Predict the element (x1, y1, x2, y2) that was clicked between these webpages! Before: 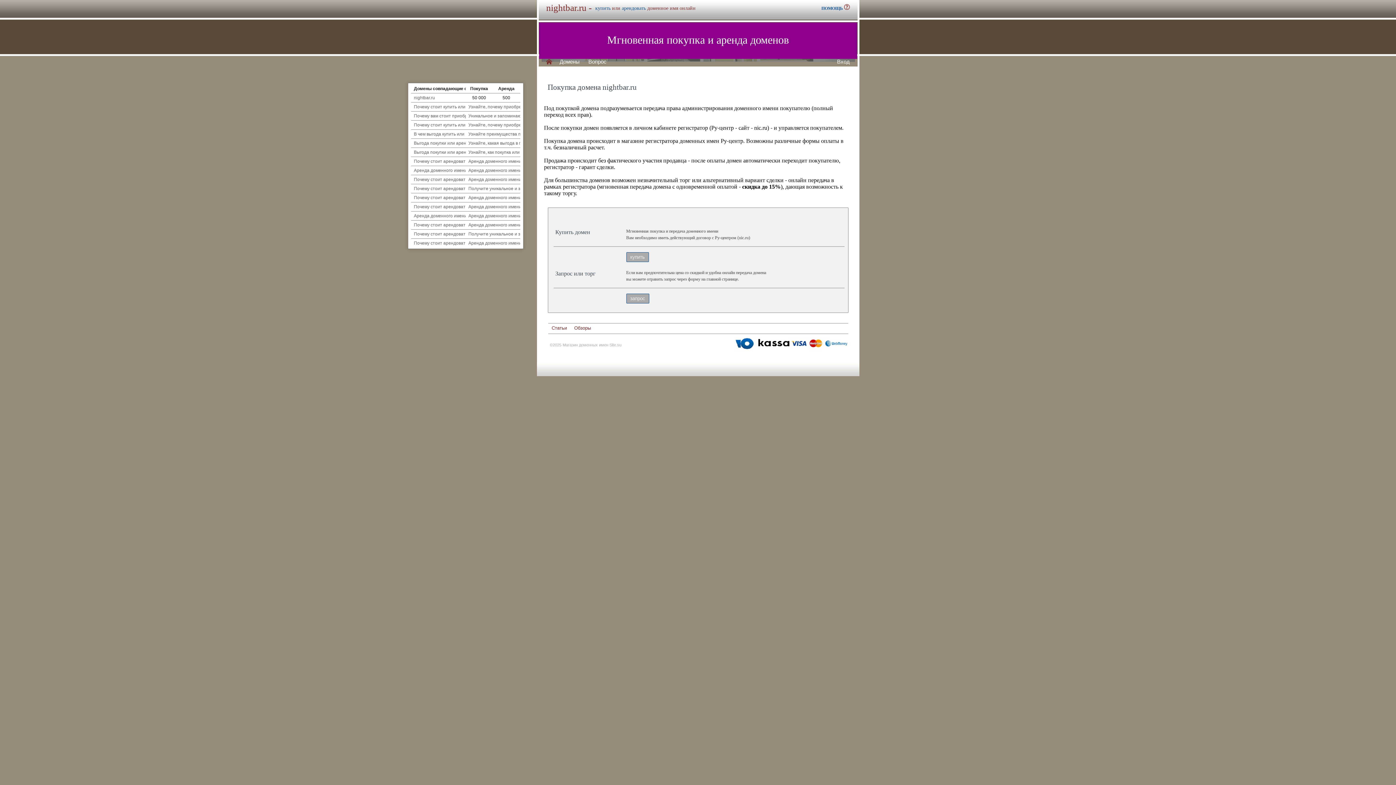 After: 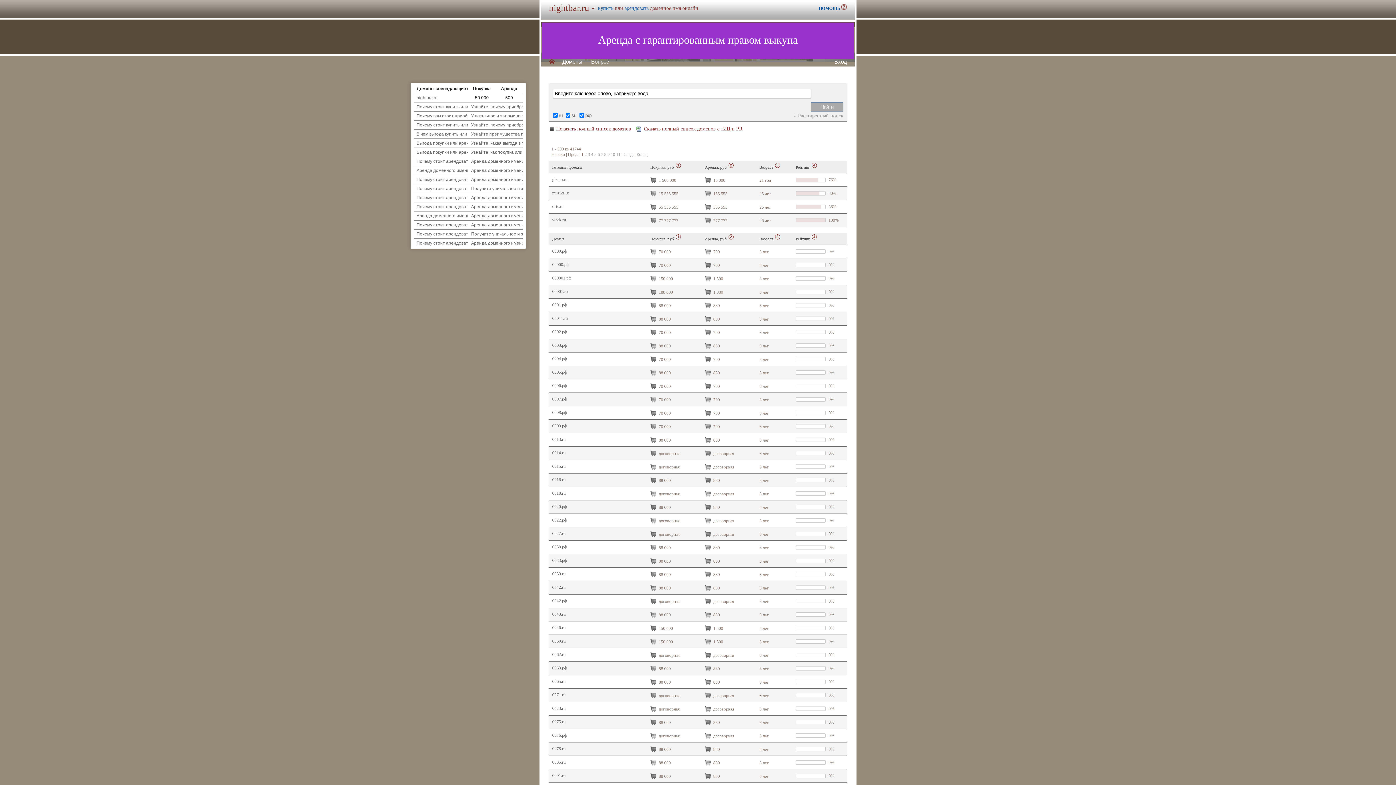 Action: bbox: (559, 58, 579, 64) label: Домены